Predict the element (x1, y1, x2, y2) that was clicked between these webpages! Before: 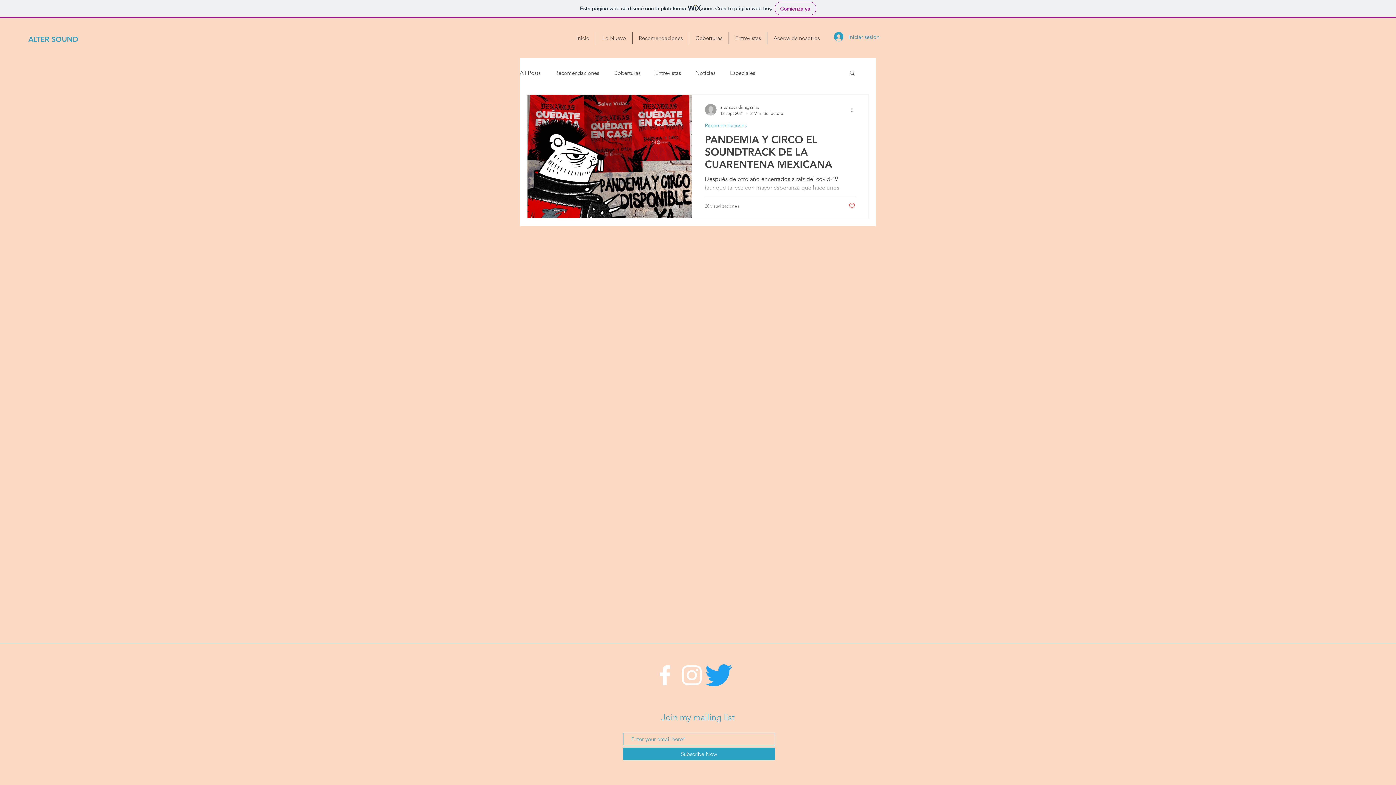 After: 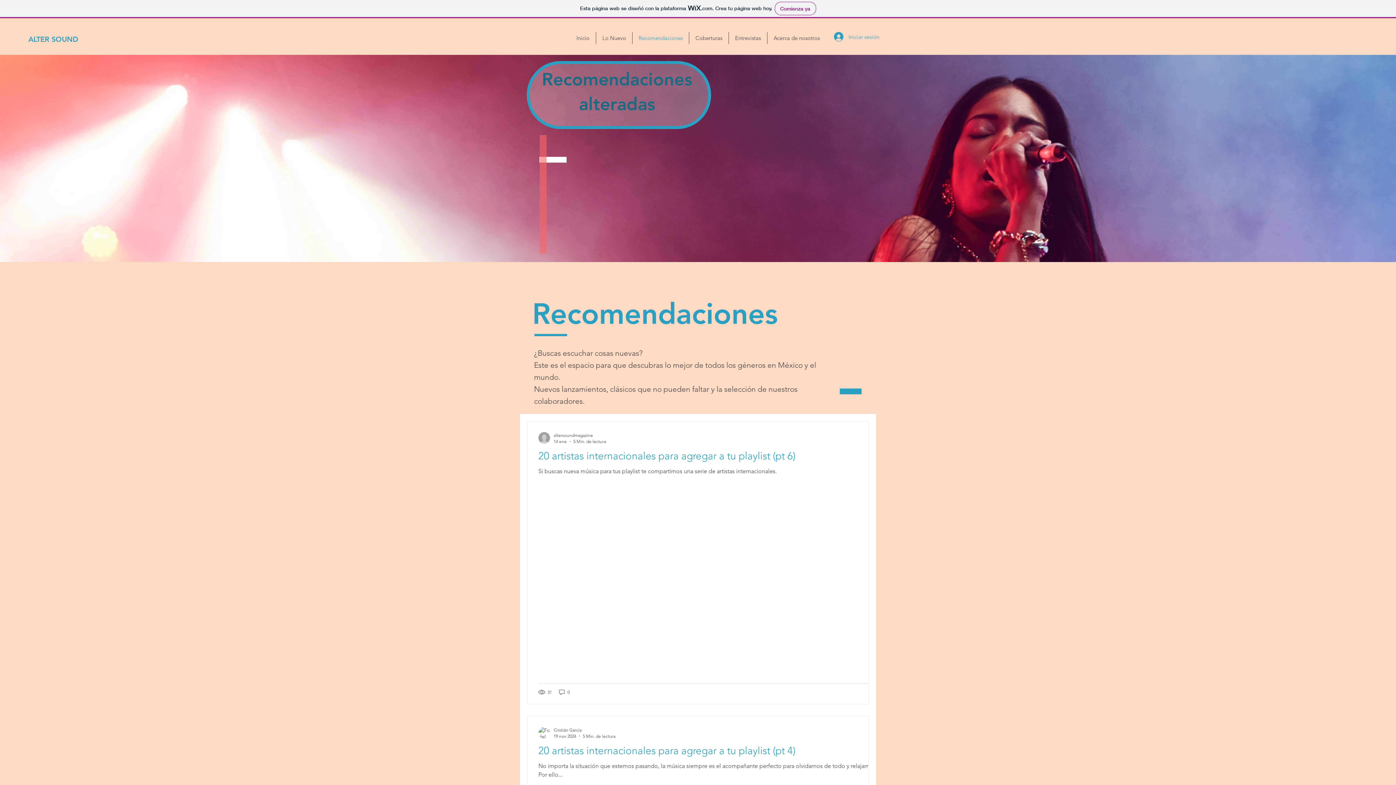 Action: bbox: (632, 32, 689, 44) label: Recomendaciones